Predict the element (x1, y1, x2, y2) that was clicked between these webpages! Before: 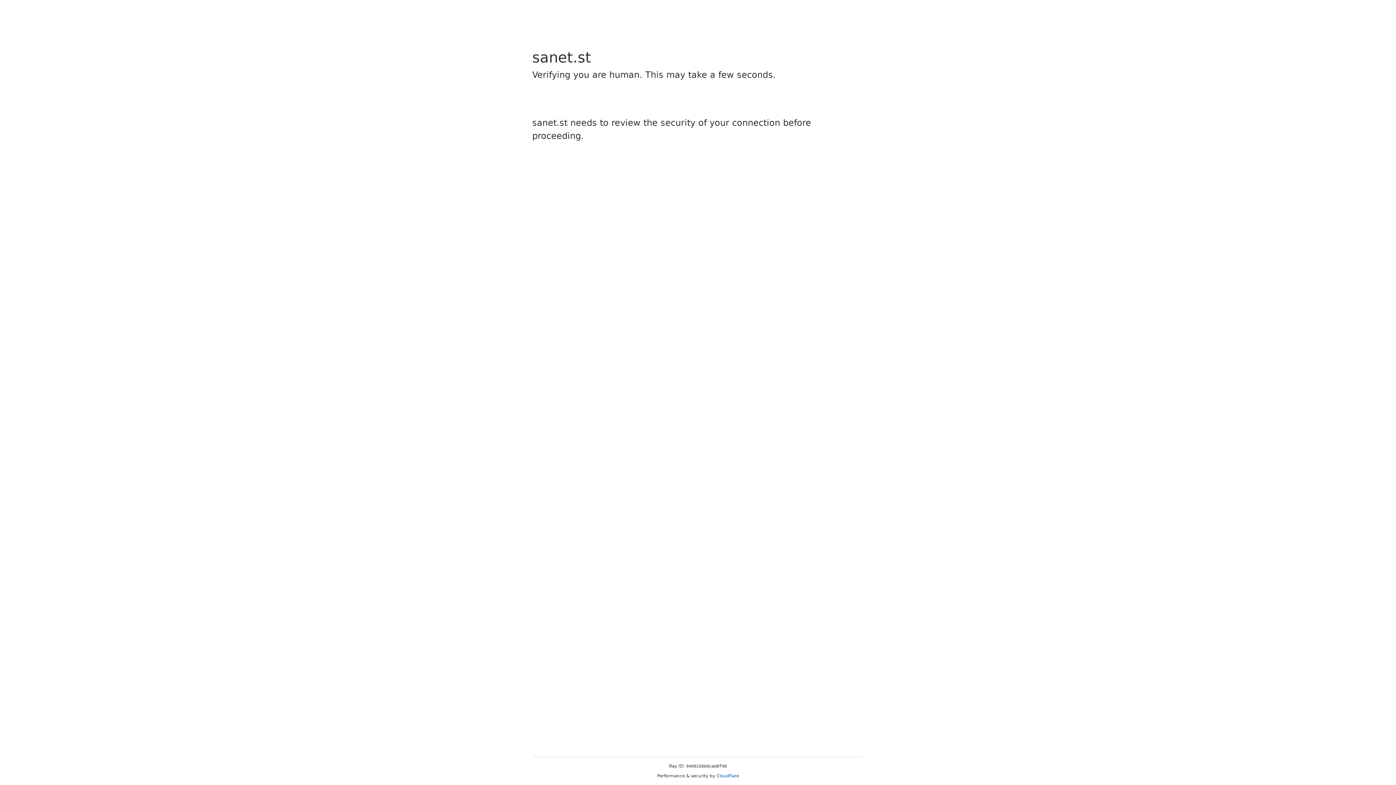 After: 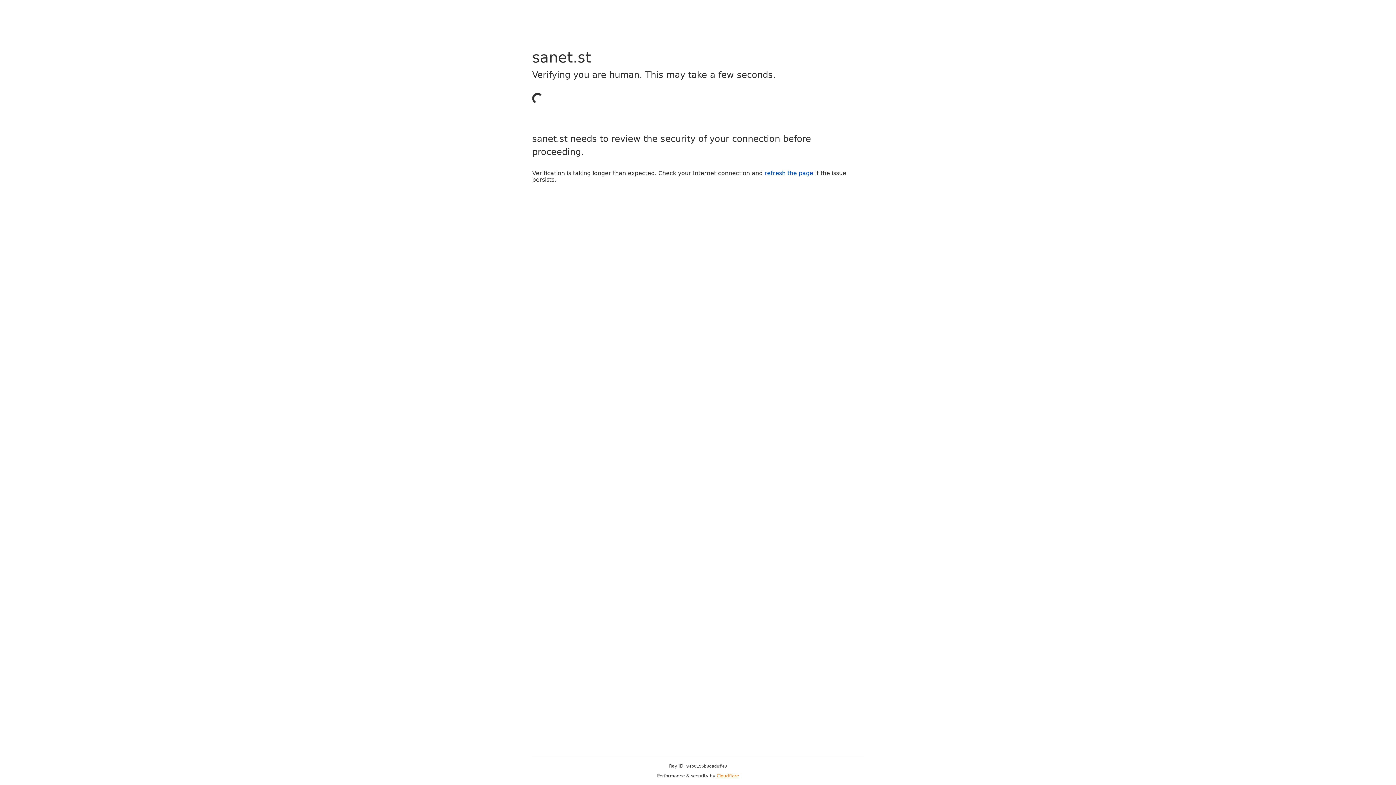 Action: label: Cloudflare bbox: (716, 773, 739, 778)